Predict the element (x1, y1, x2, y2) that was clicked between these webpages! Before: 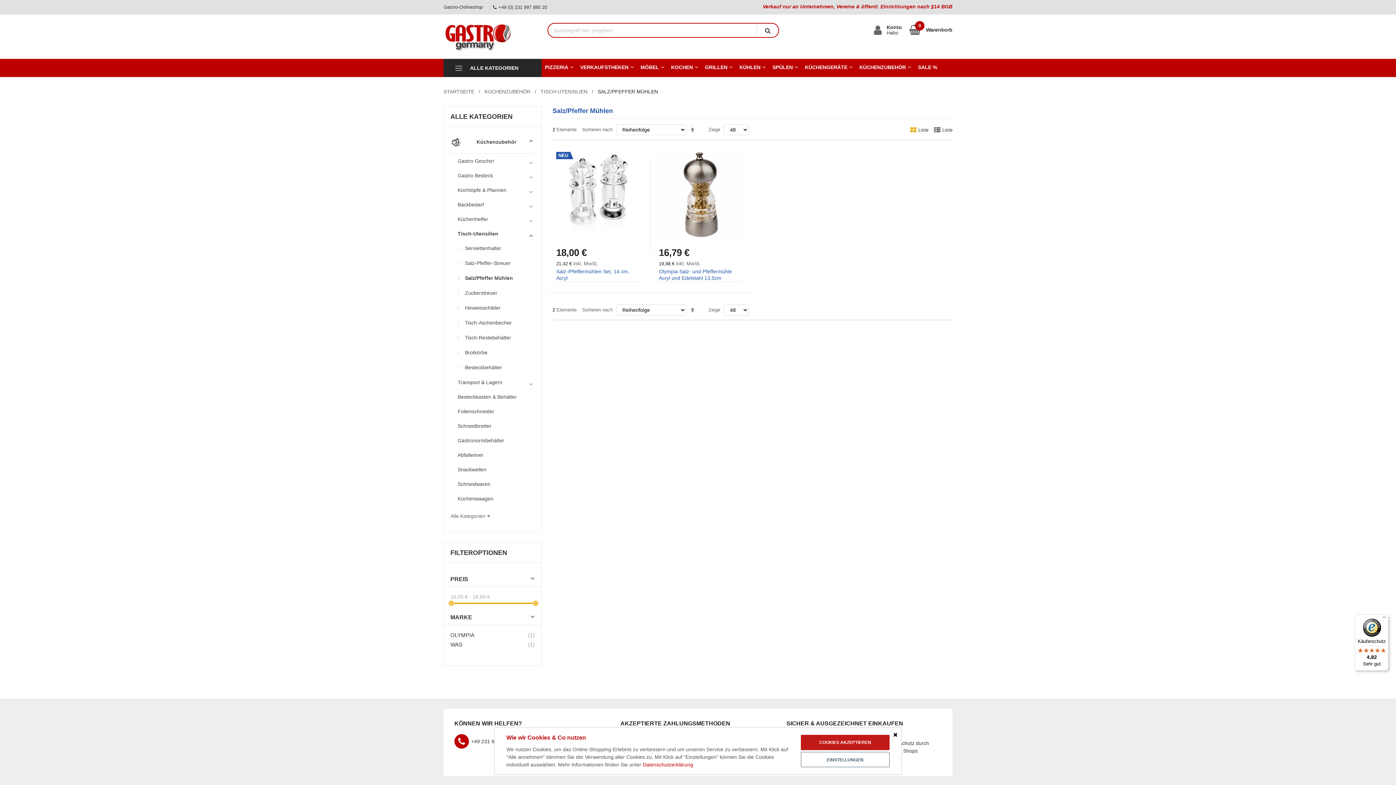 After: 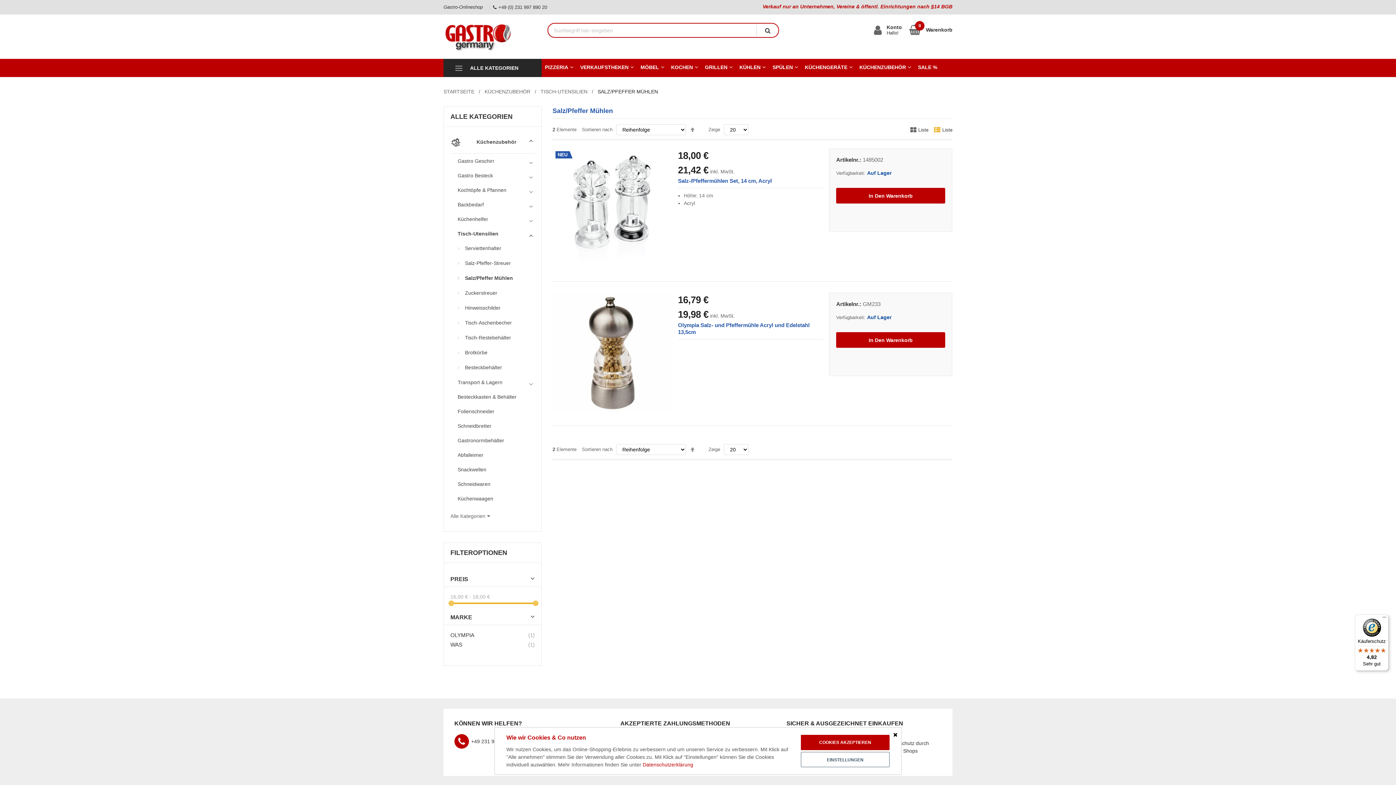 Action: bbox: (934, 124, 952, 135) label: Liste